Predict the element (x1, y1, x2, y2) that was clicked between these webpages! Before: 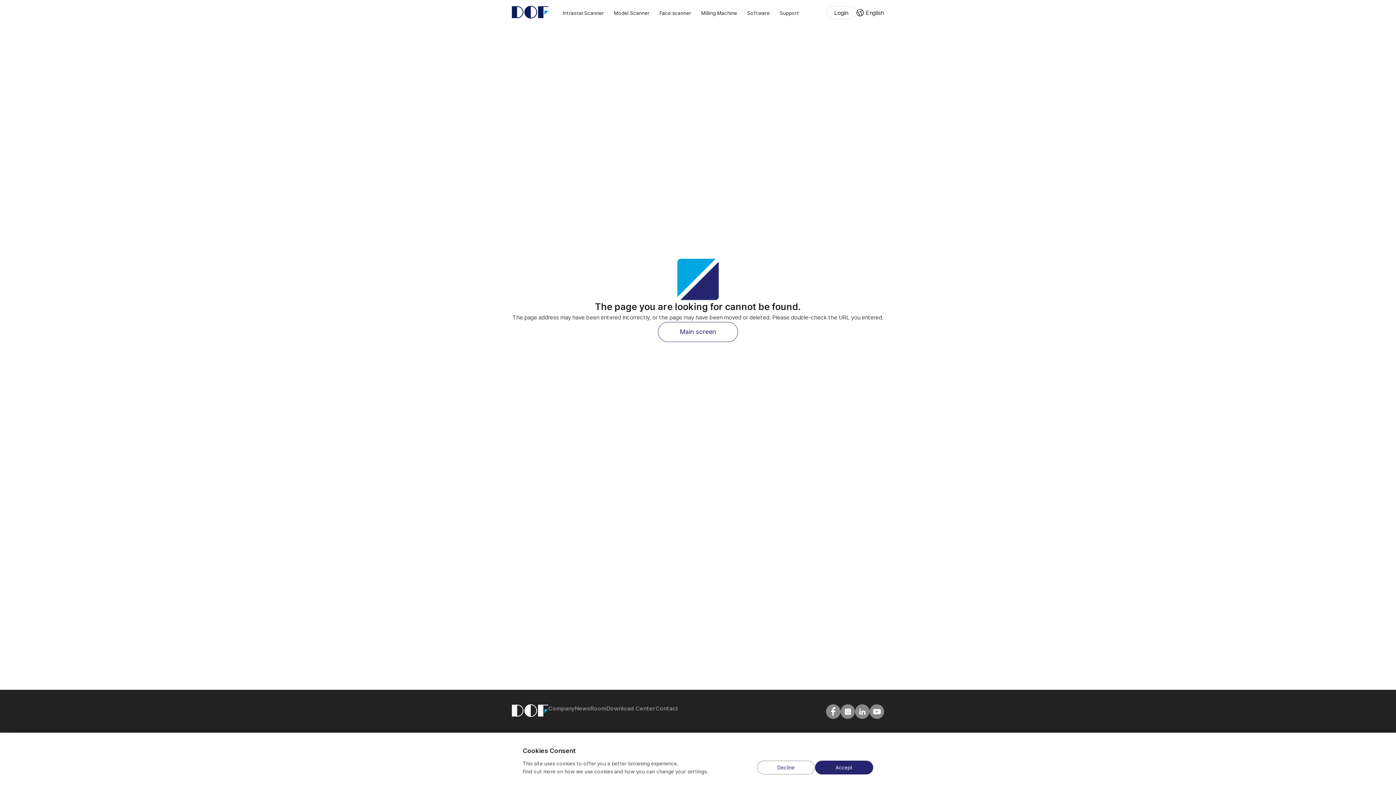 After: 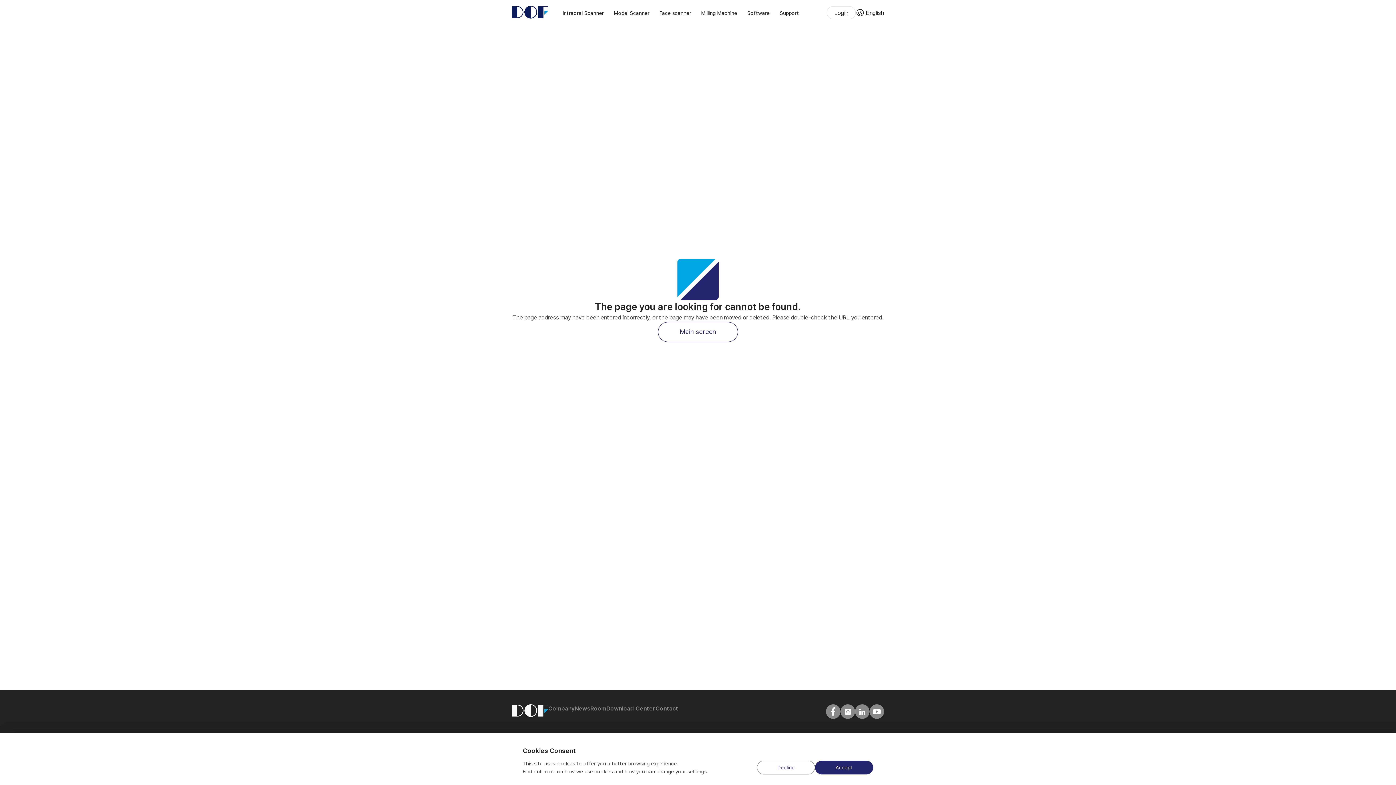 Action: bbox: (826, 704, 840, 720)